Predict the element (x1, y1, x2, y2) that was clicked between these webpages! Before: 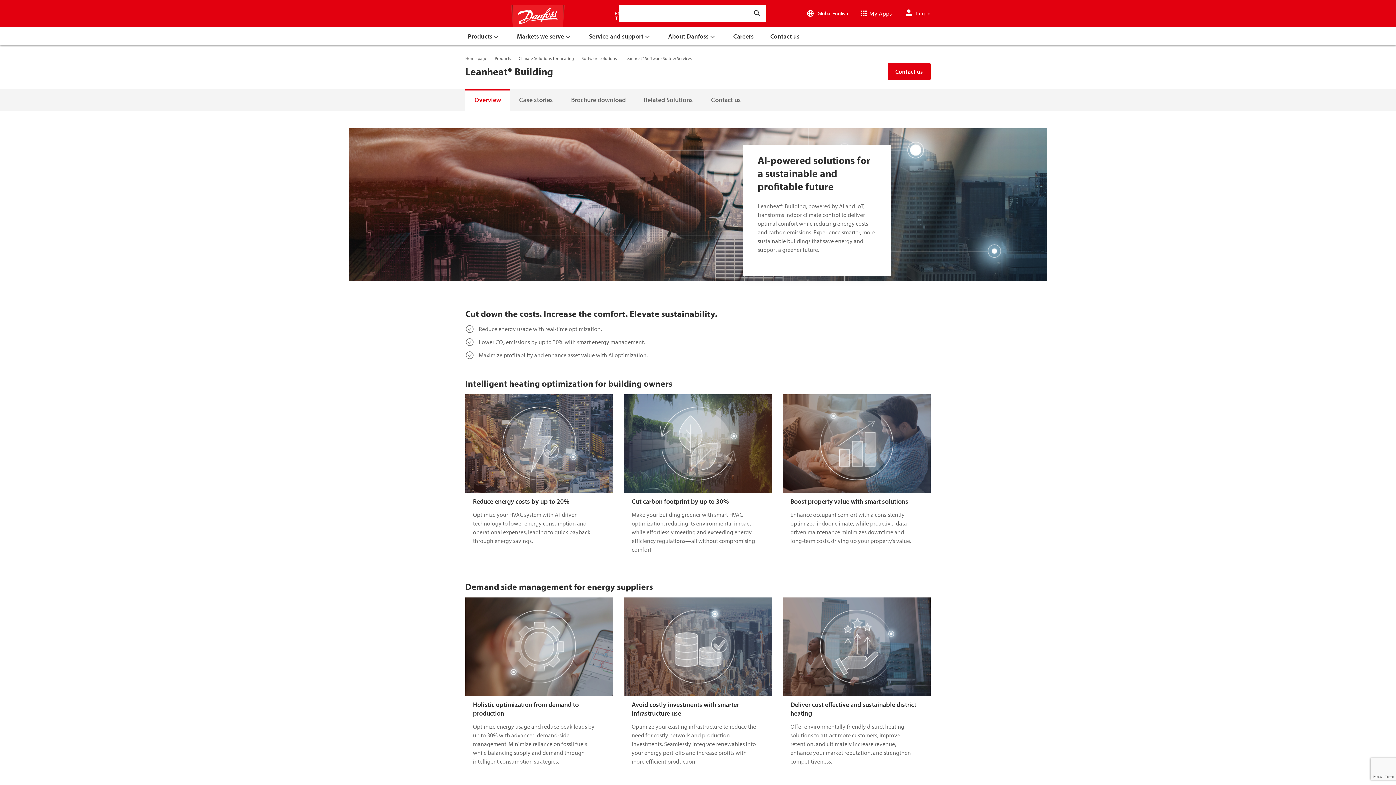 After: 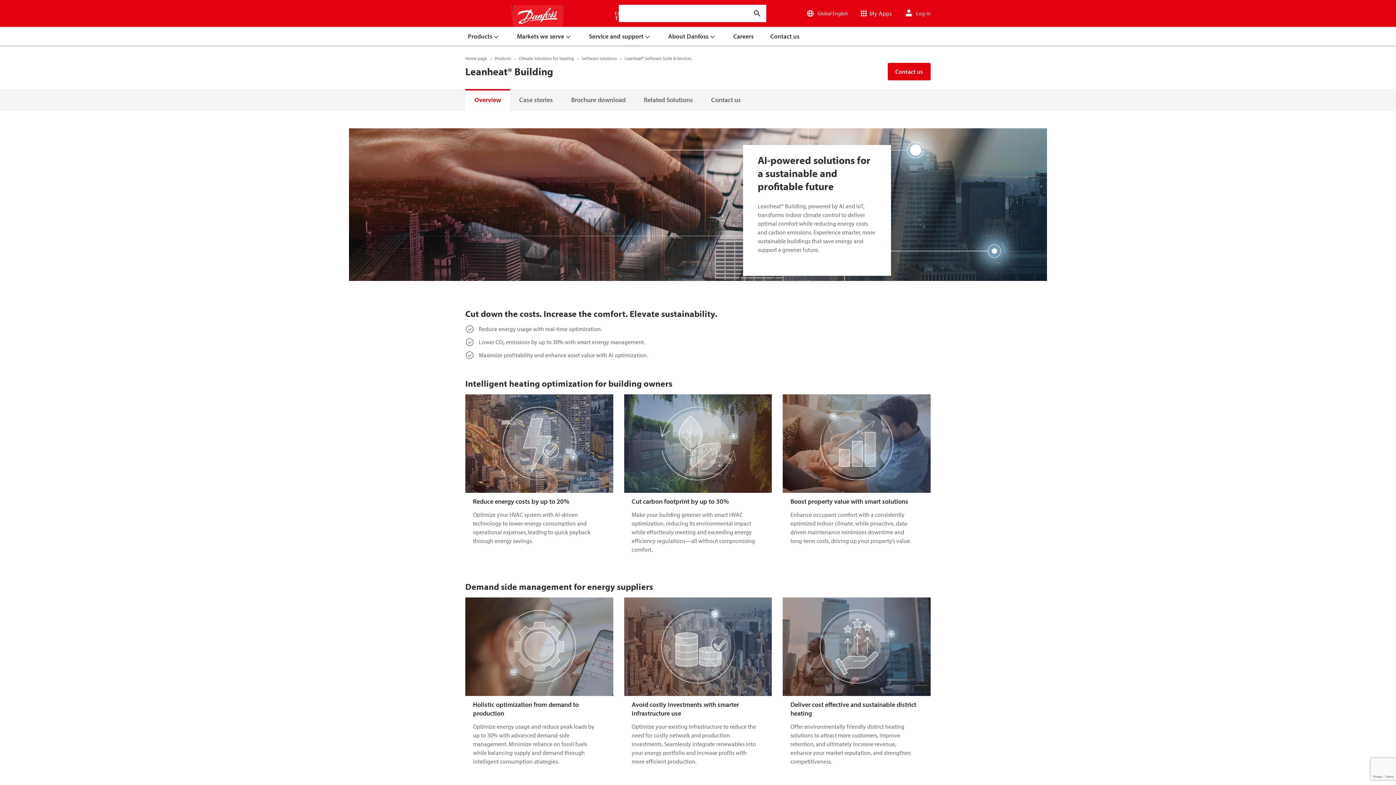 Action: label: Enter search text bbox: (748, 5, 766, 21)